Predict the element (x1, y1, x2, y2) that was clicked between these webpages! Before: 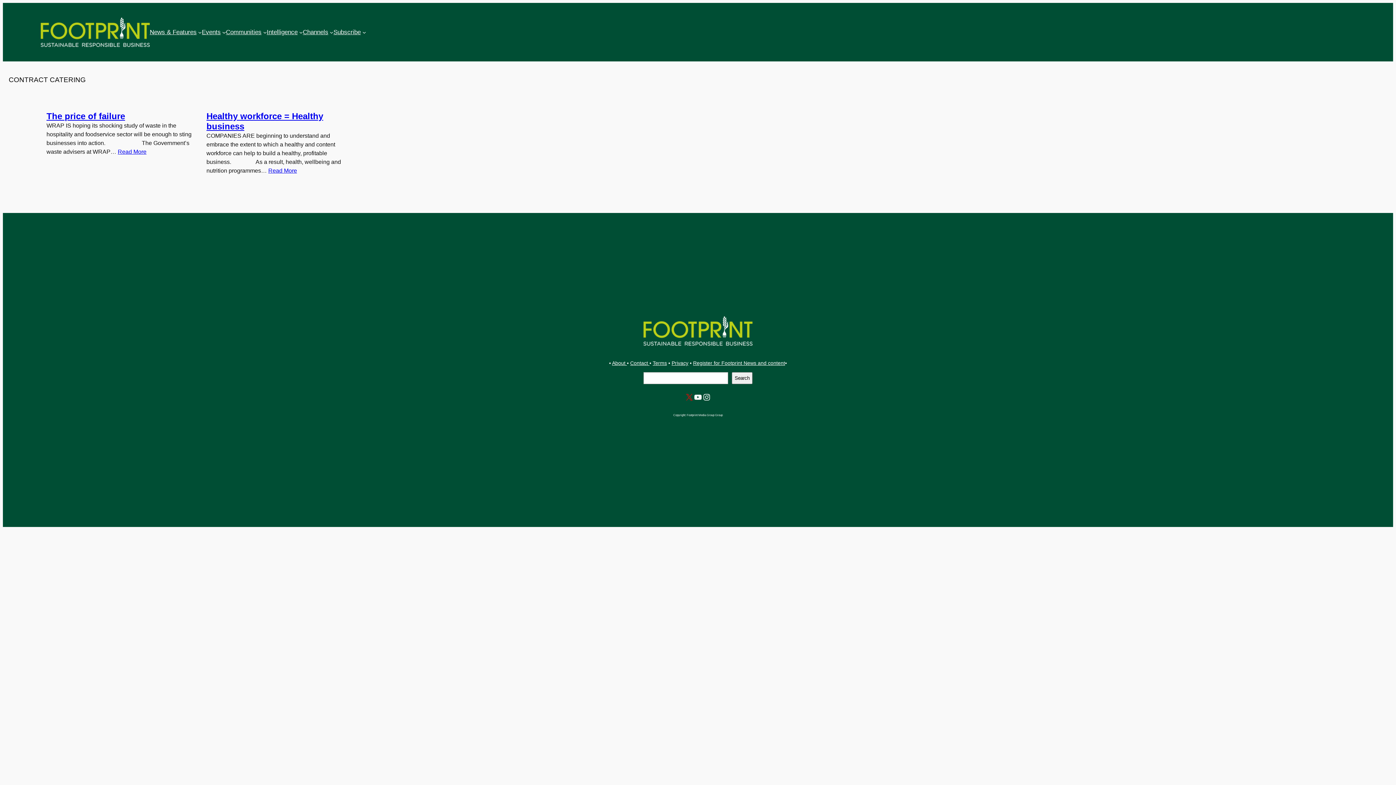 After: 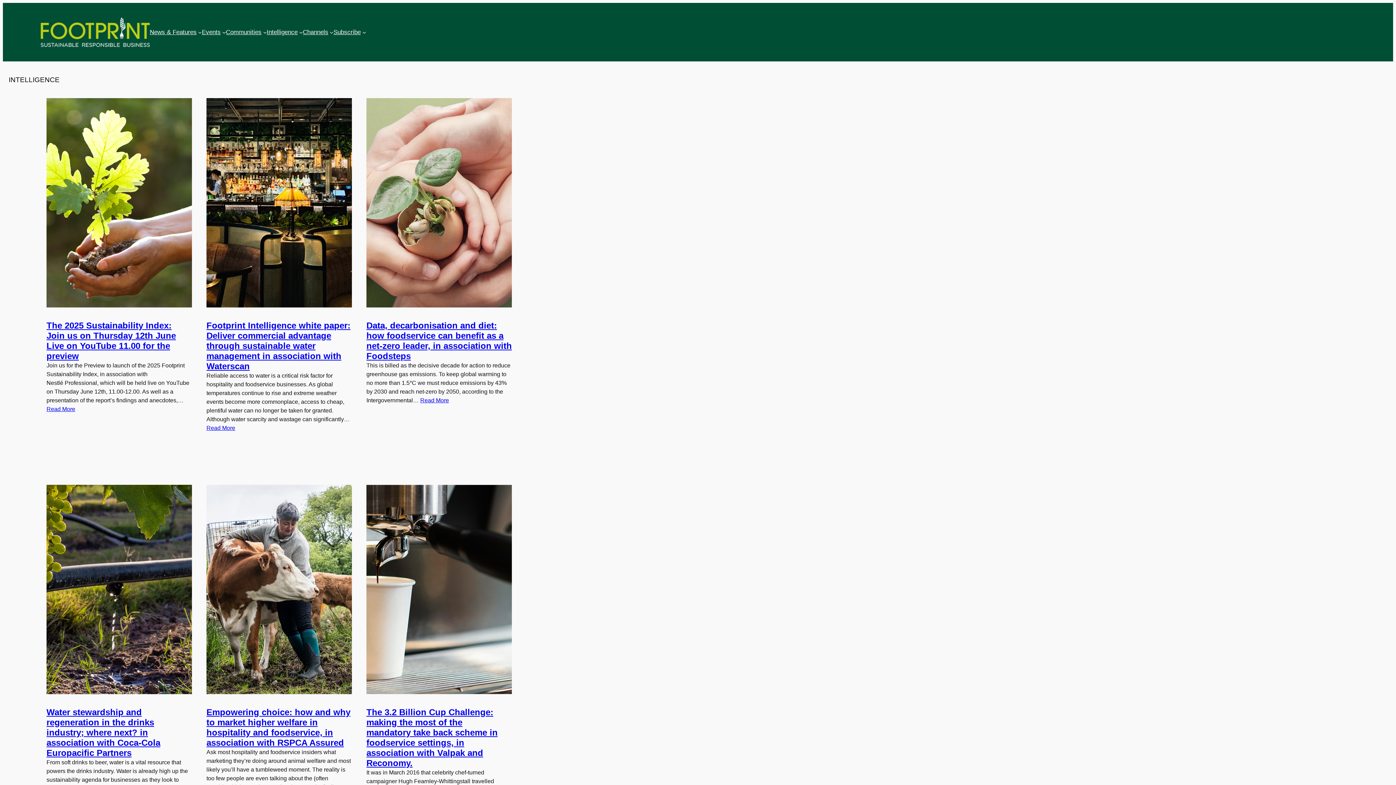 Action: bbox: (266, 27, 297, 36) label: Intelligence